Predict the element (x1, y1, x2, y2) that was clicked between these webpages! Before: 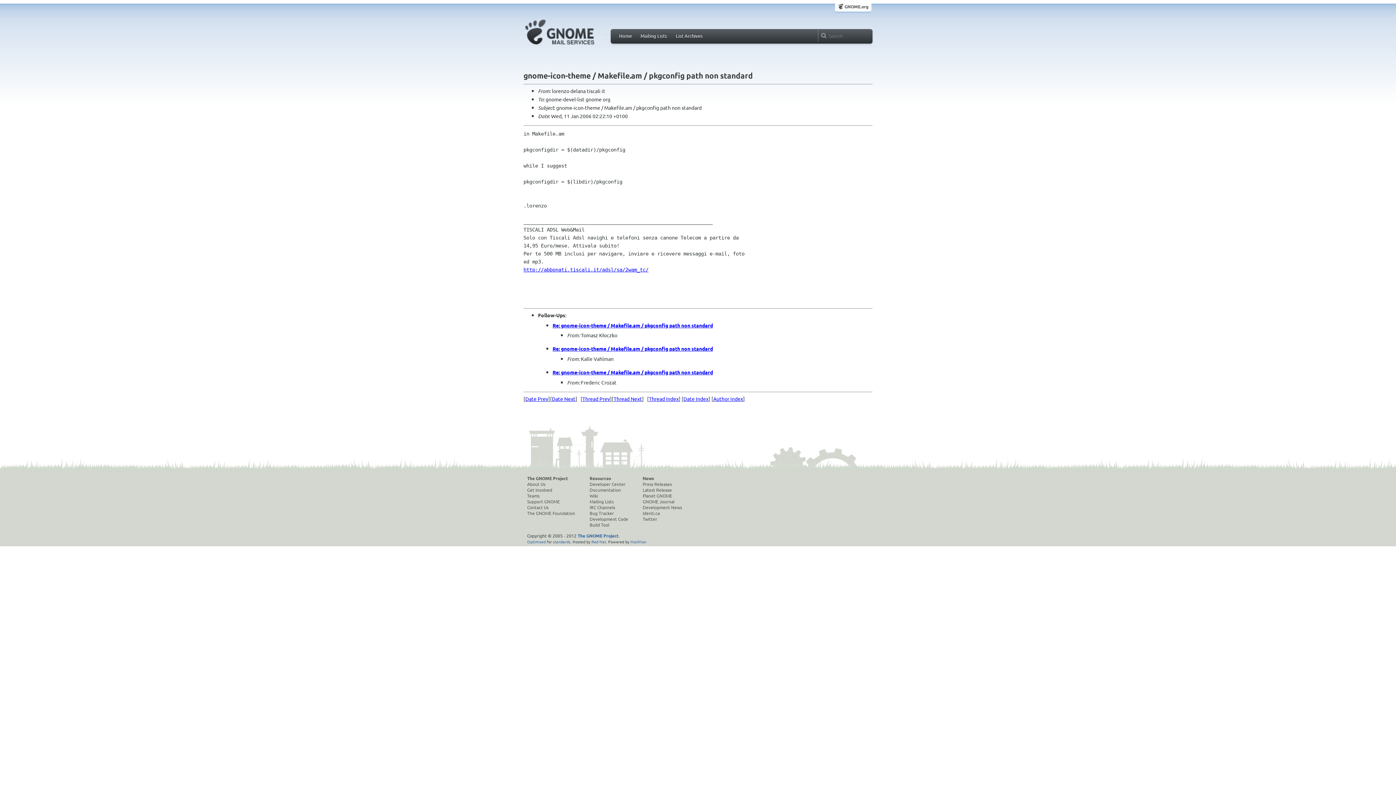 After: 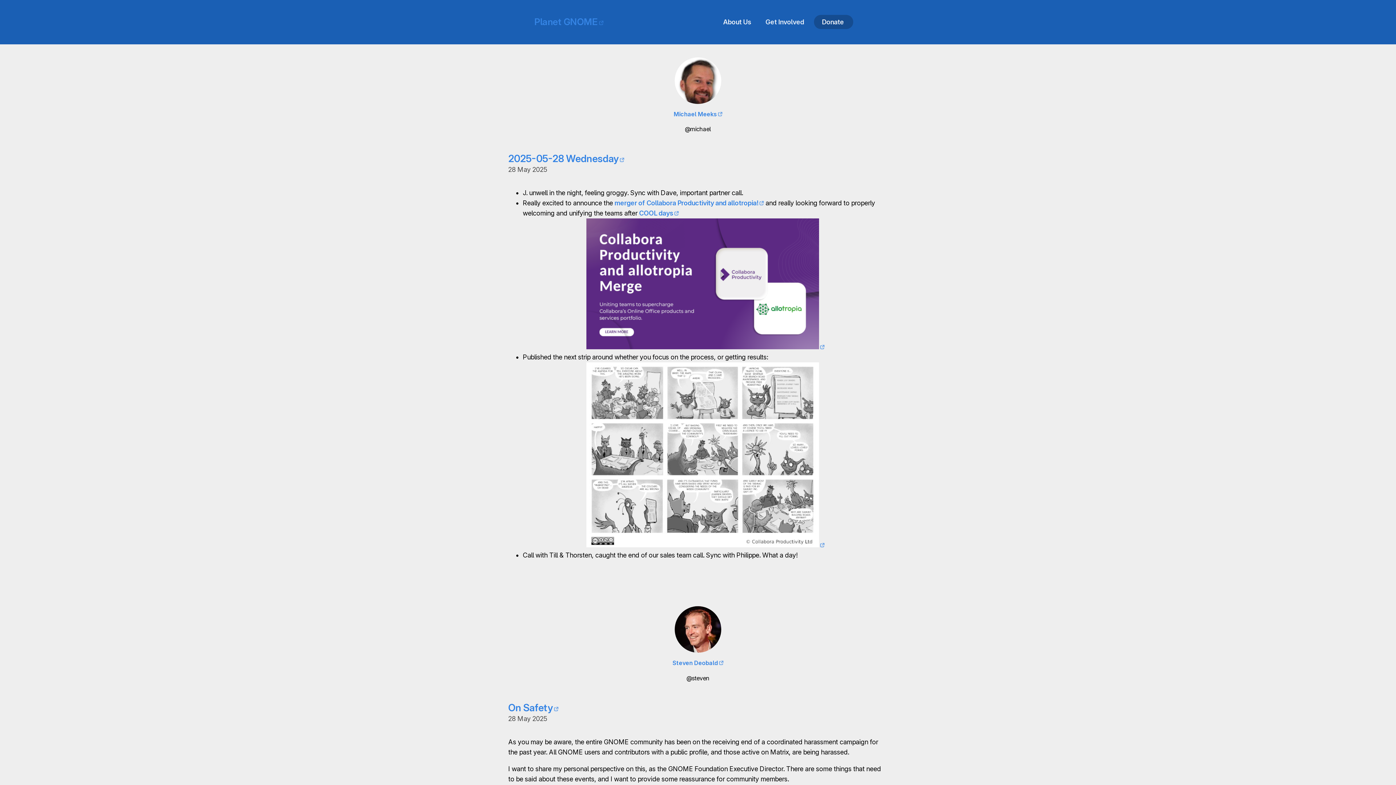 Action: label: Planet GNOME bbox: (642, 492, 682, 498)